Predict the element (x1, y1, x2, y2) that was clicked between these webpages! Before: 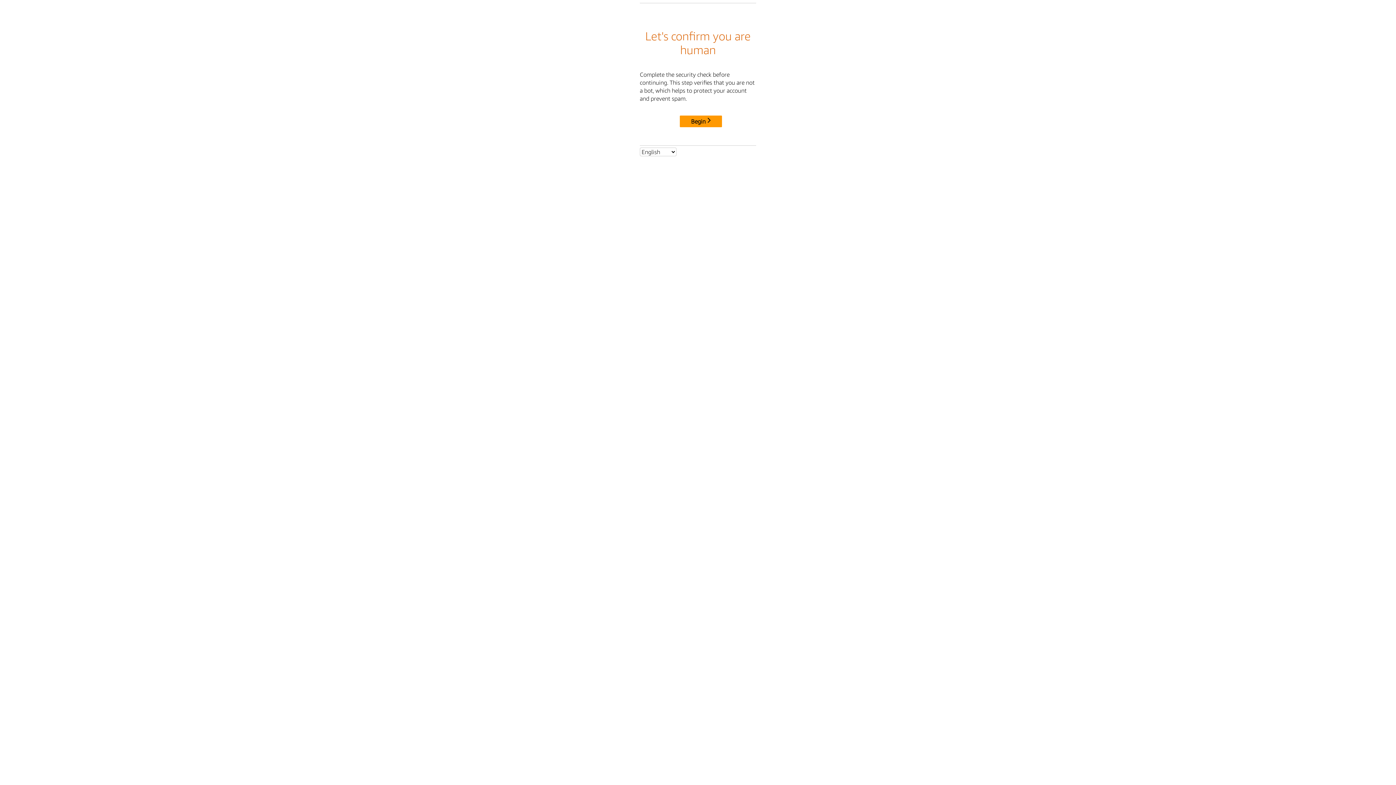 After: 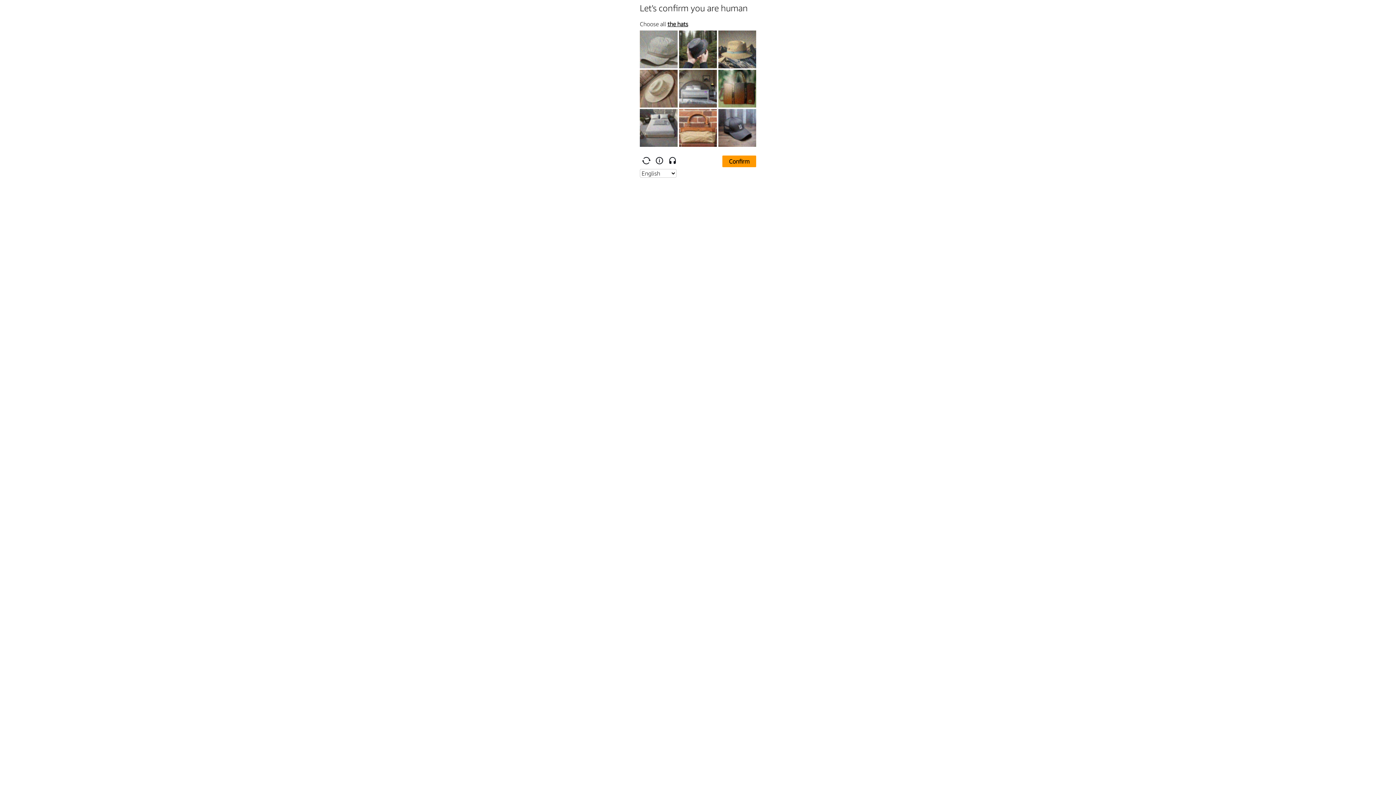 Action: bbox: (680, 115, 722, 127) label: Begin